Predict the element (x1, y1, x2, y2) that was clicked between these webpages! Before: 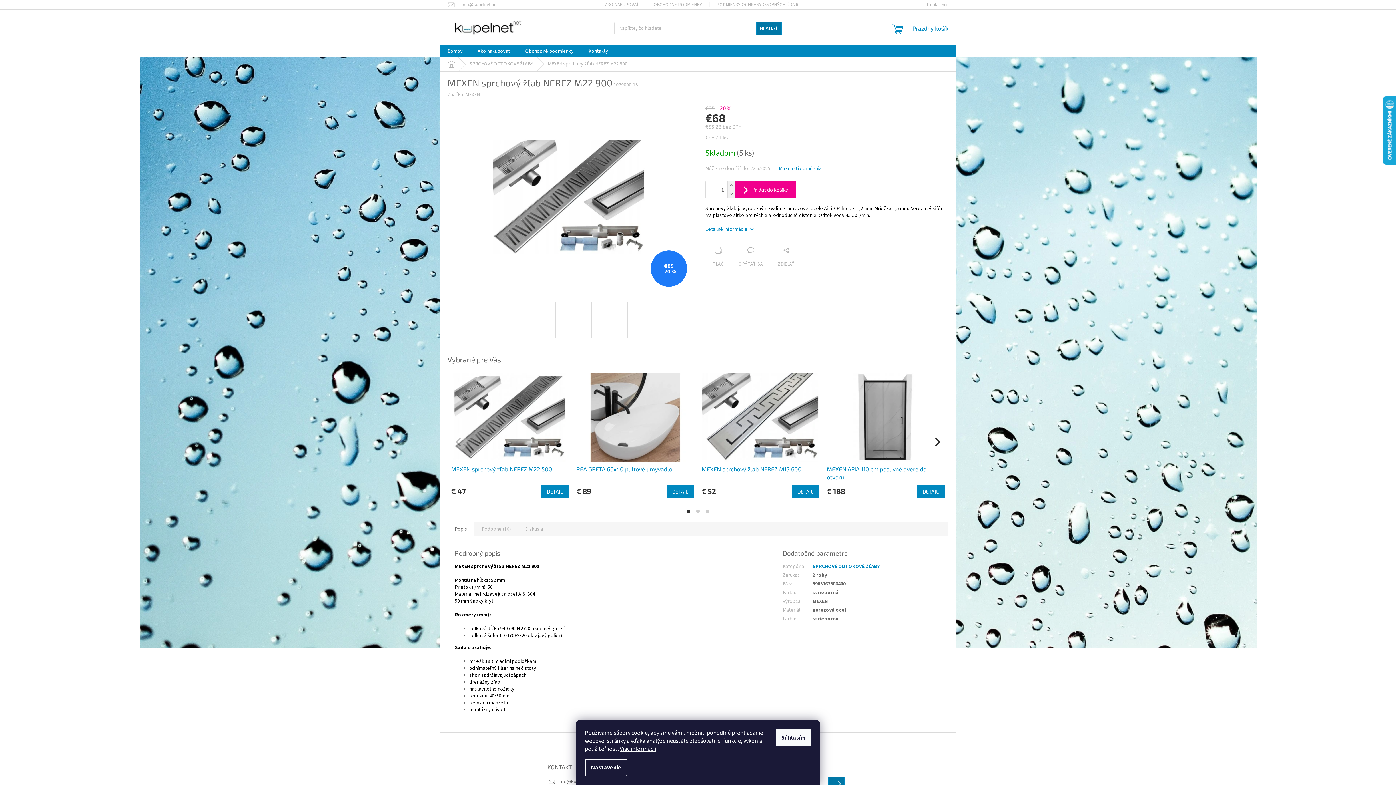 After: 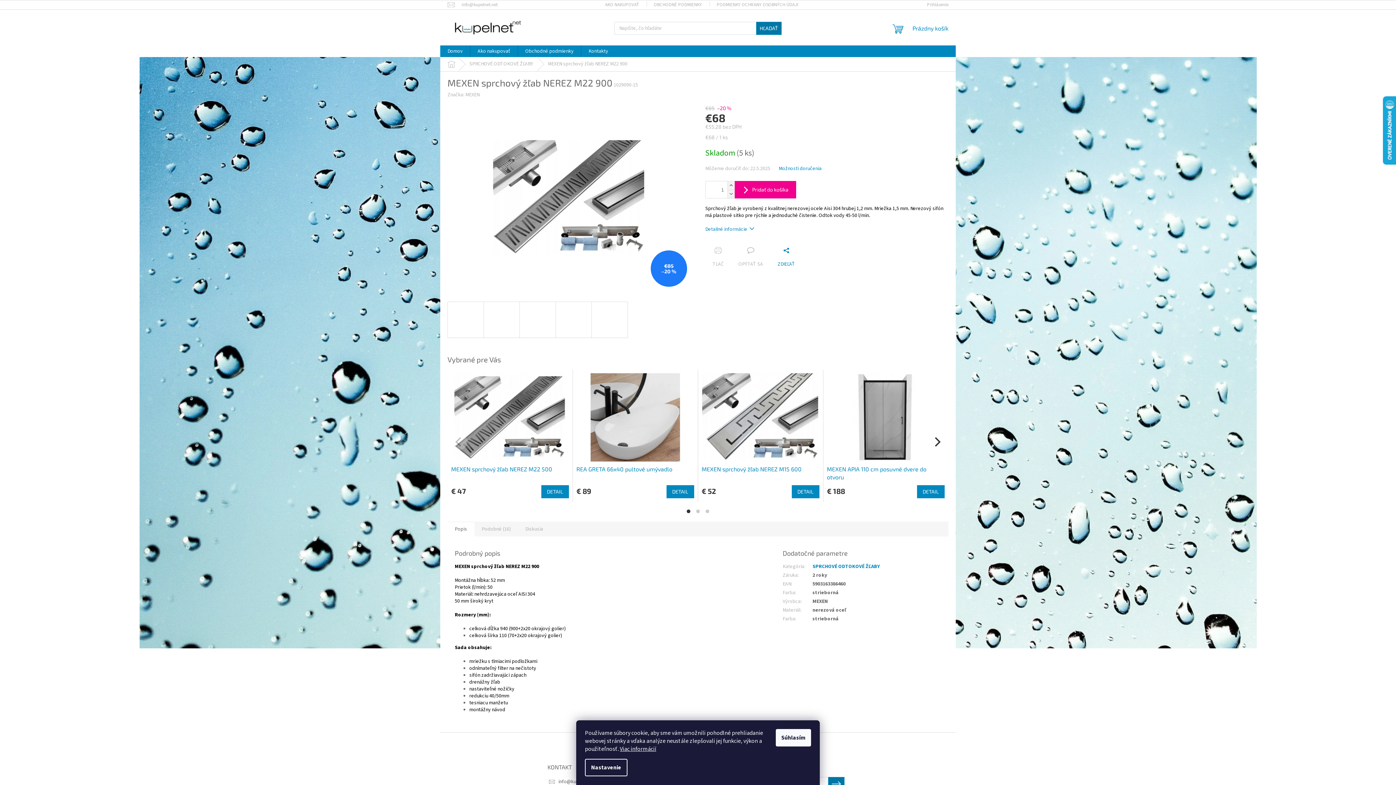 Action: bbox: (770, 247, 802, 268) label: ZDIEĽAŤ